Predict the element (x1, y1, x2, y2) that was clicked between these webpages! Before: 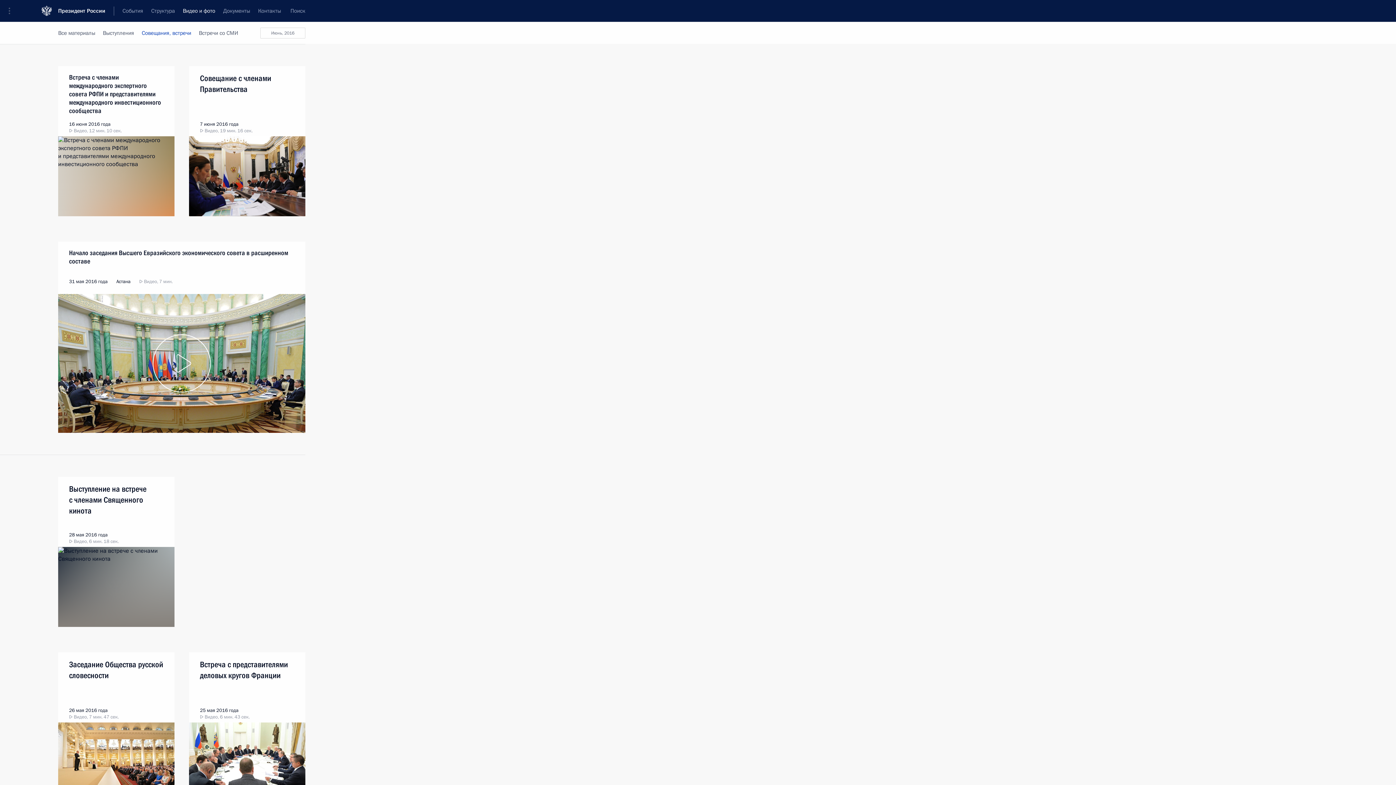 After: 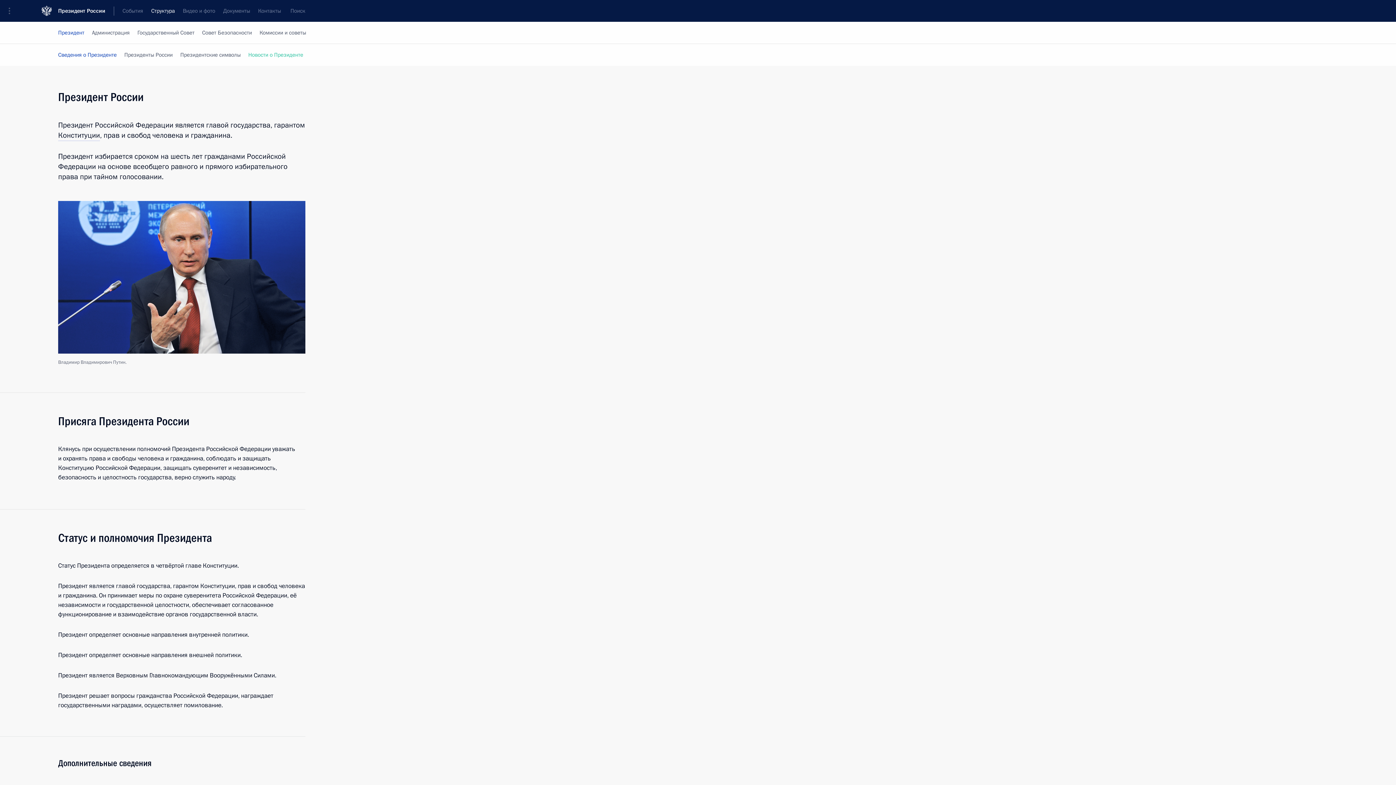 Action: label: Структура bbox: (147, 0, 178, 21)